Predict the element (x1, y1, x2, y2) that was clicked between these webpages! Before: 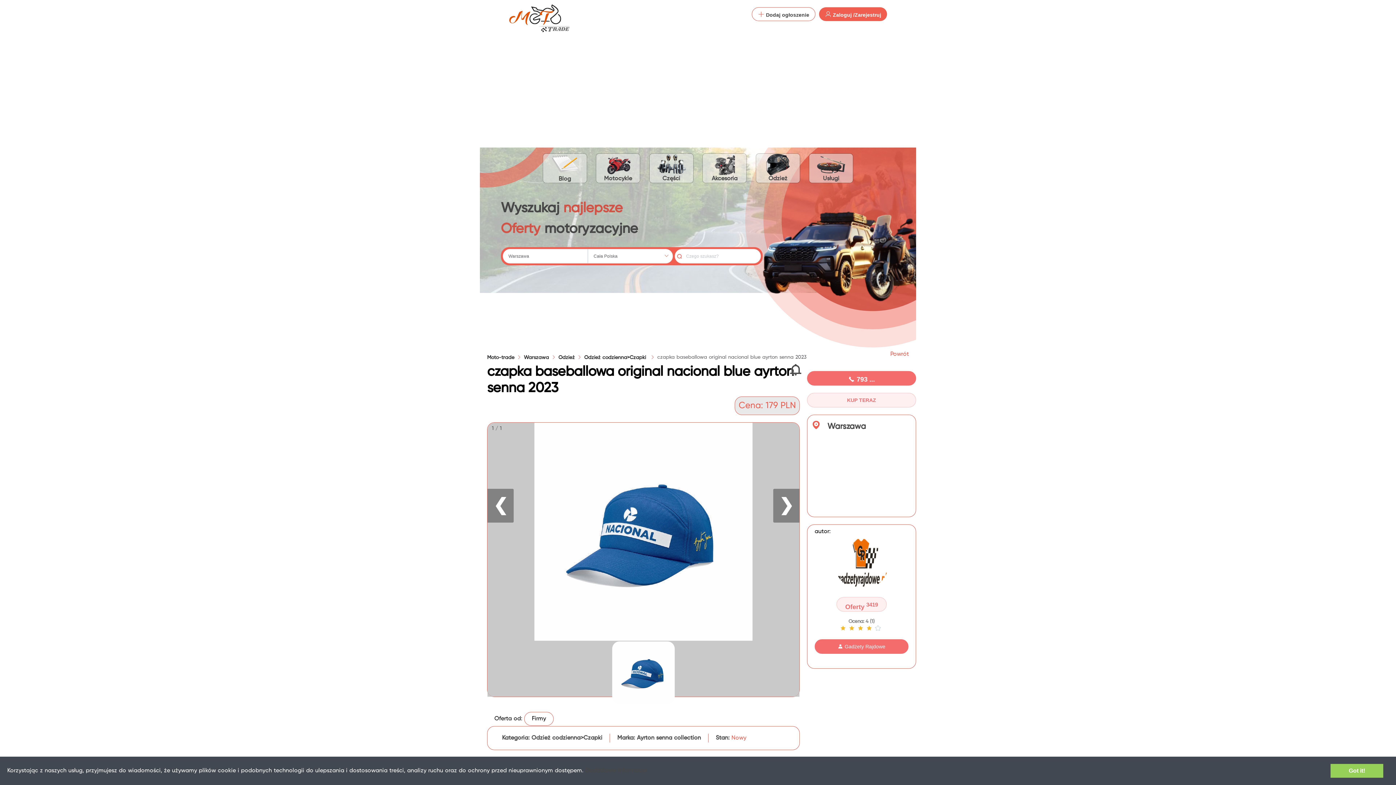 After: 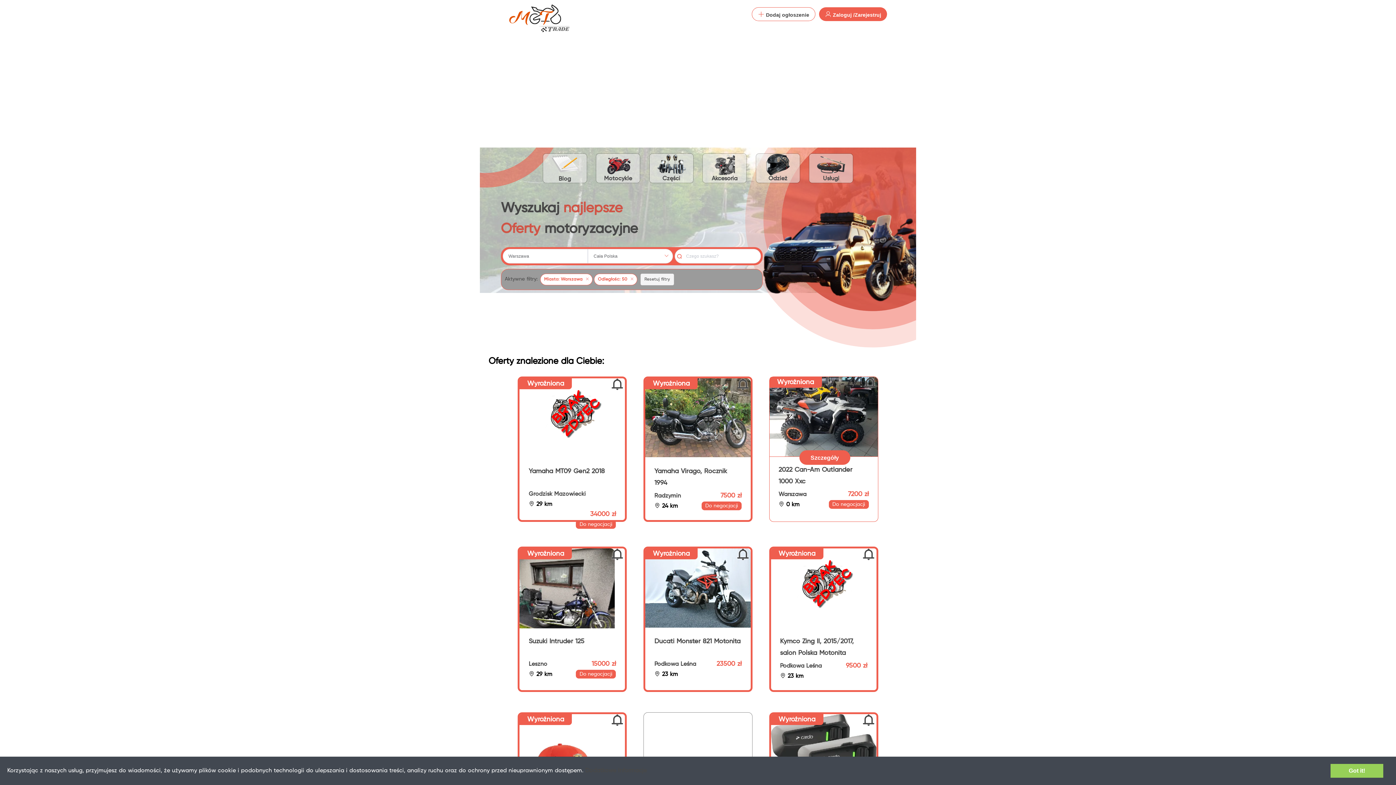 Action: label:  Warszawa bbox: (811, 422, 866, 430)